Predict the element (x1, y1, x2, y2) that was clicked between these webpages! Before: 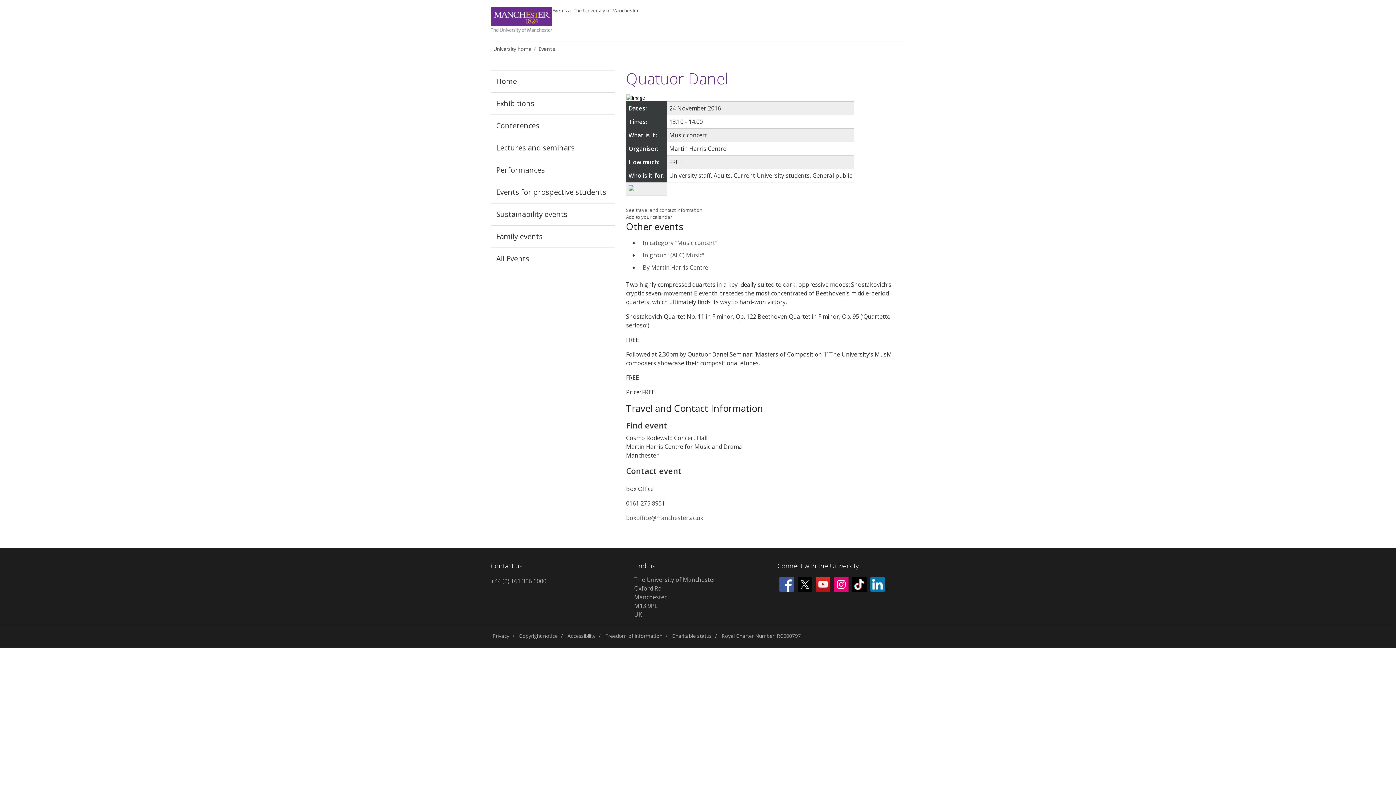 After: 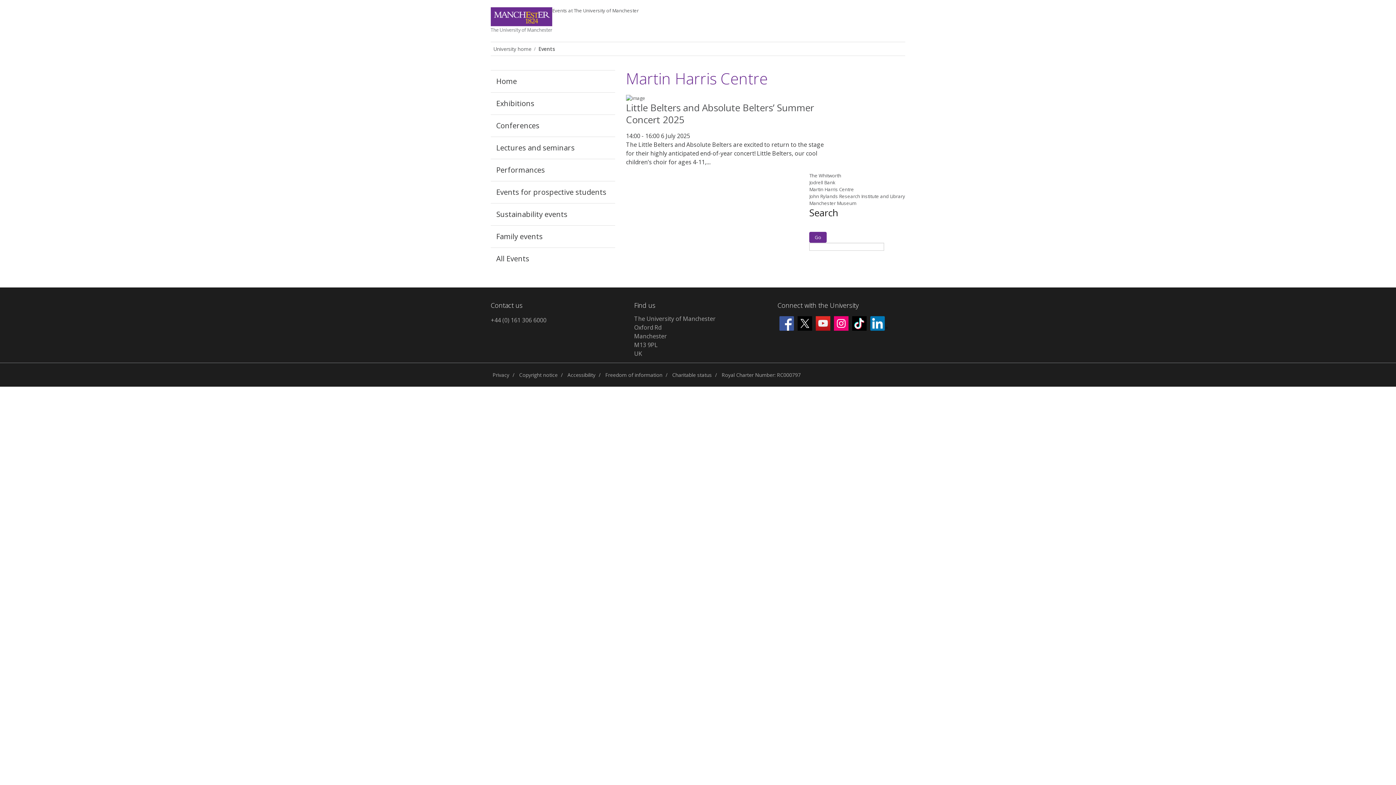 Action: label: By Martin Harris Centre bbox: (642, 263, 708, 271)